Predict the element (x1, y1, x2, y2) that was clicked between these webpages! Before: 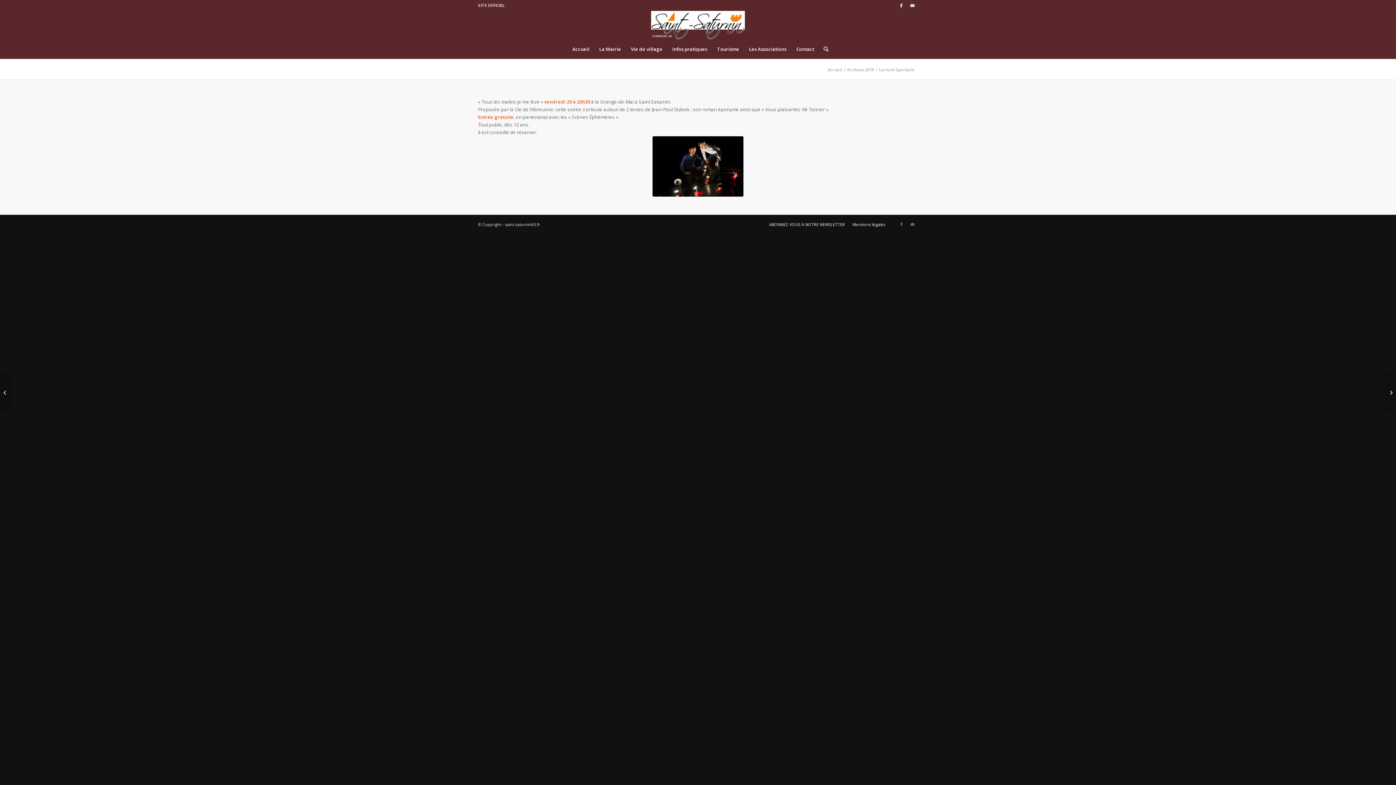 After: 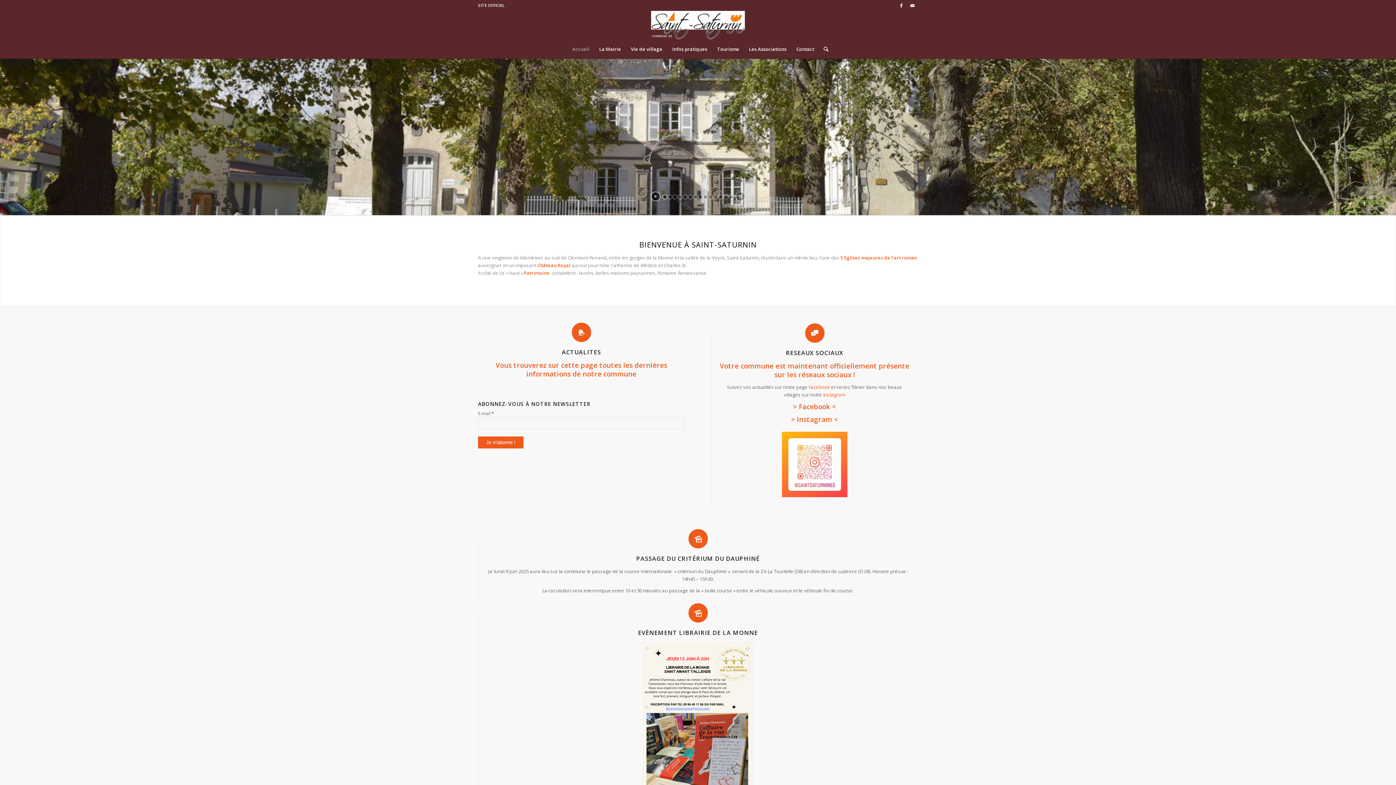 Action: bbox: (567, 40, 594, 58) label: Accueil